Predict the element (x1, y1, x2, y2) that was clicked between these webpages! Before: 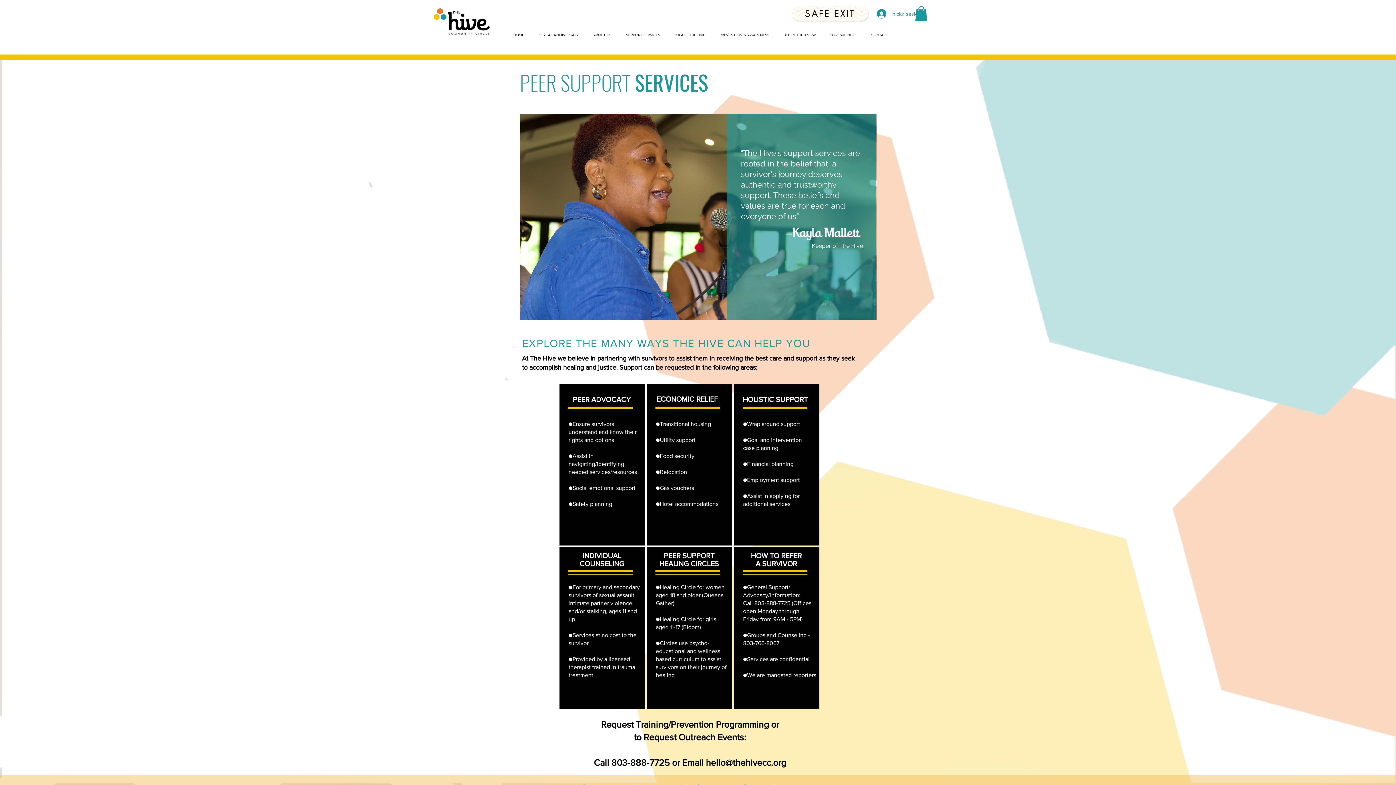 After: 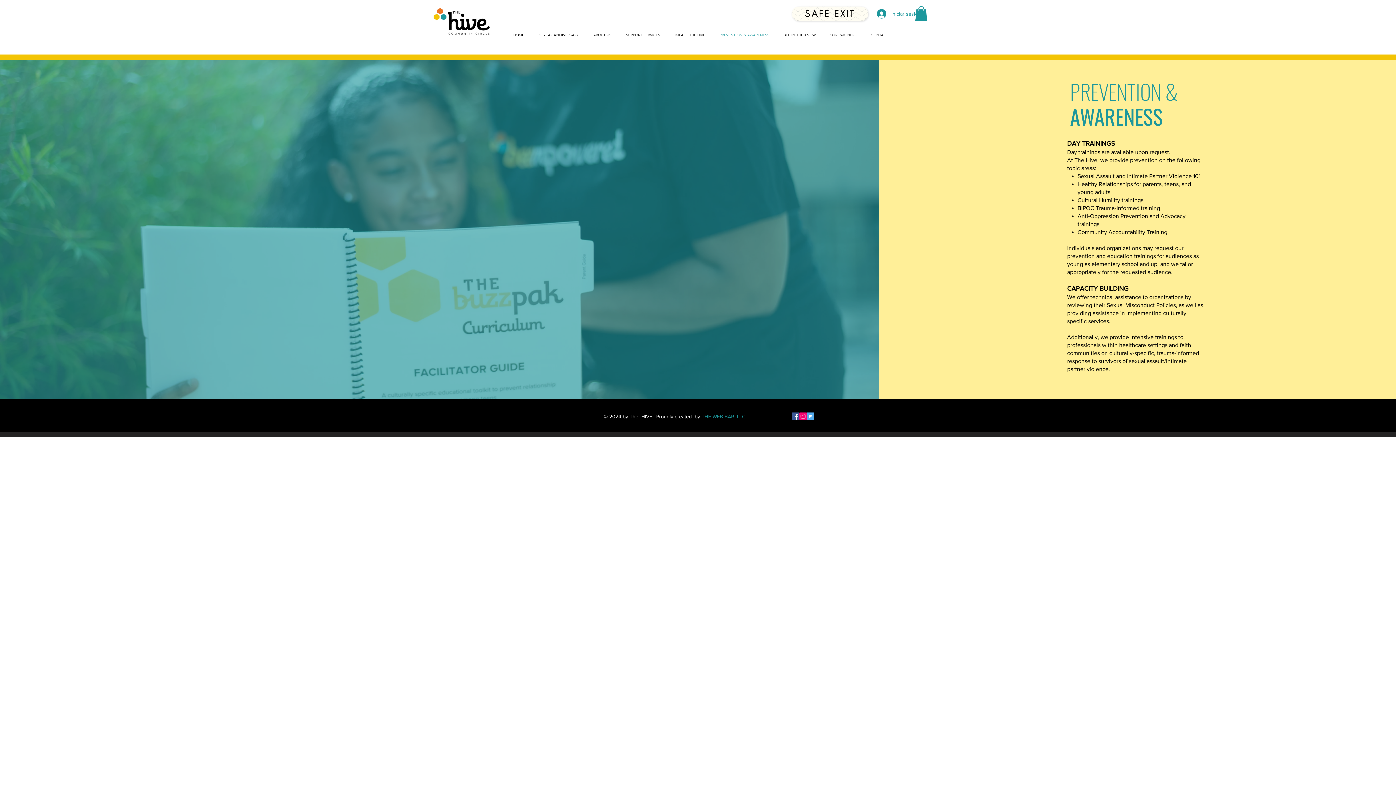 Action: bbox: (712, 28, 776, 41) label: PREVENTION & AWARENESS